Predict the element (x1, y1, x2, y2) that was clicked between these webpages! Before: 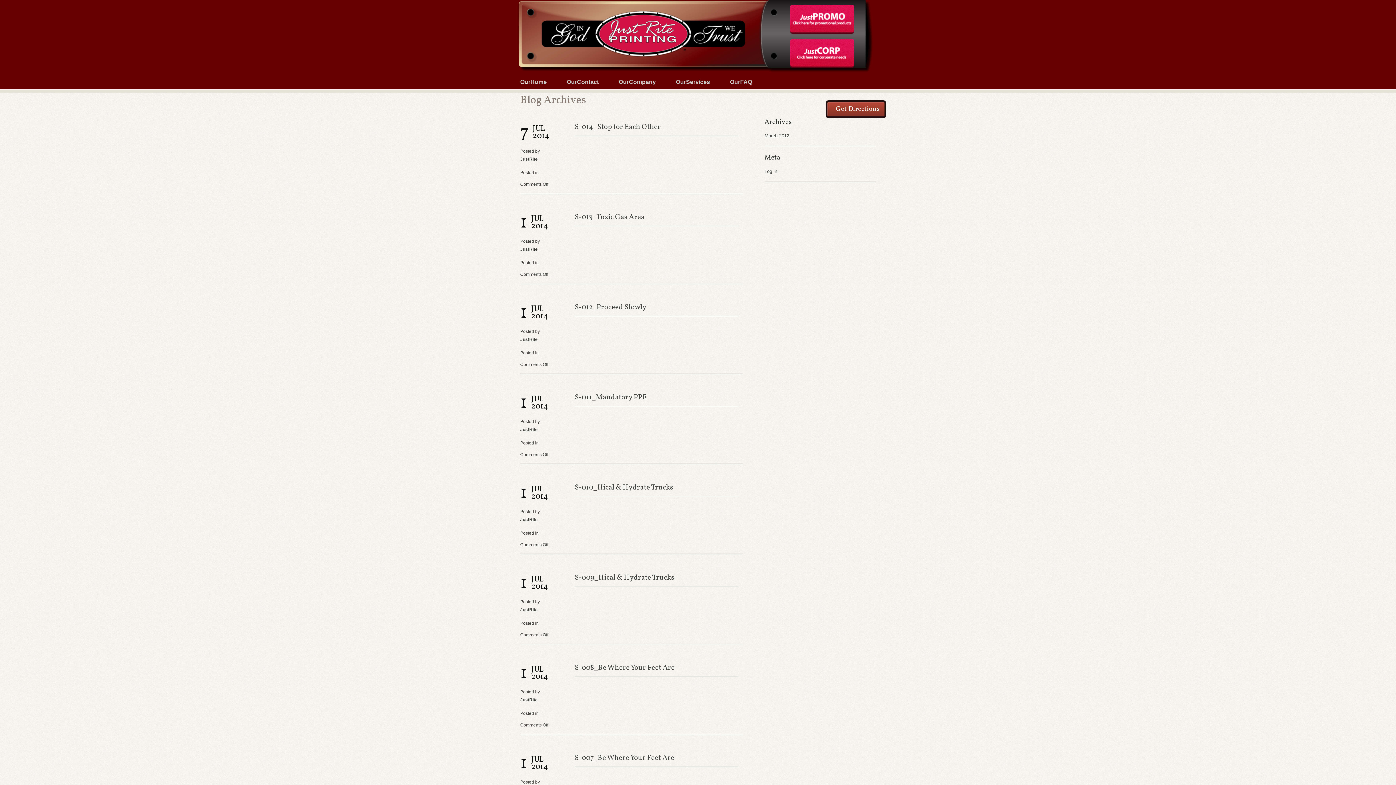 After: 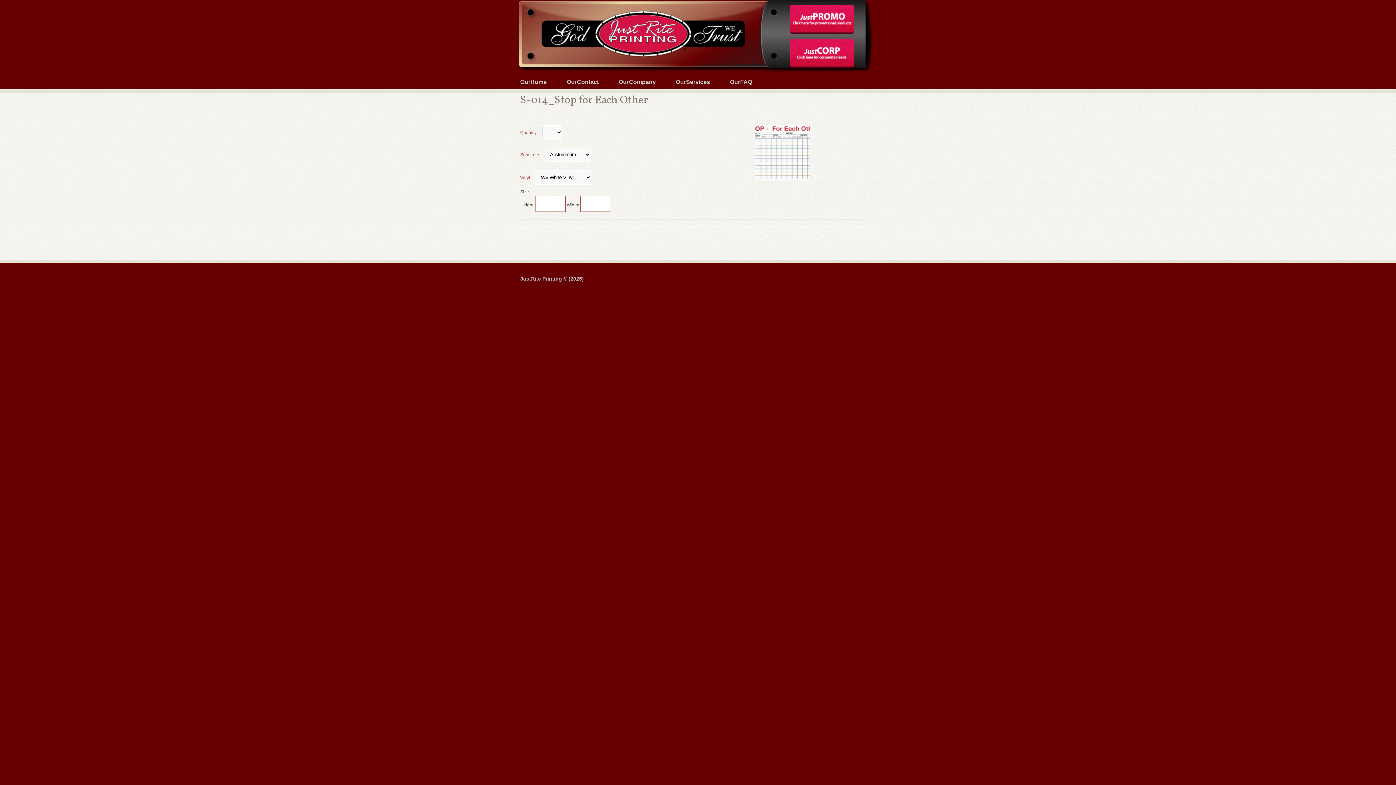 Action: bbox: (574, 122, 661, 132) label: S-014_Stop for Each Other